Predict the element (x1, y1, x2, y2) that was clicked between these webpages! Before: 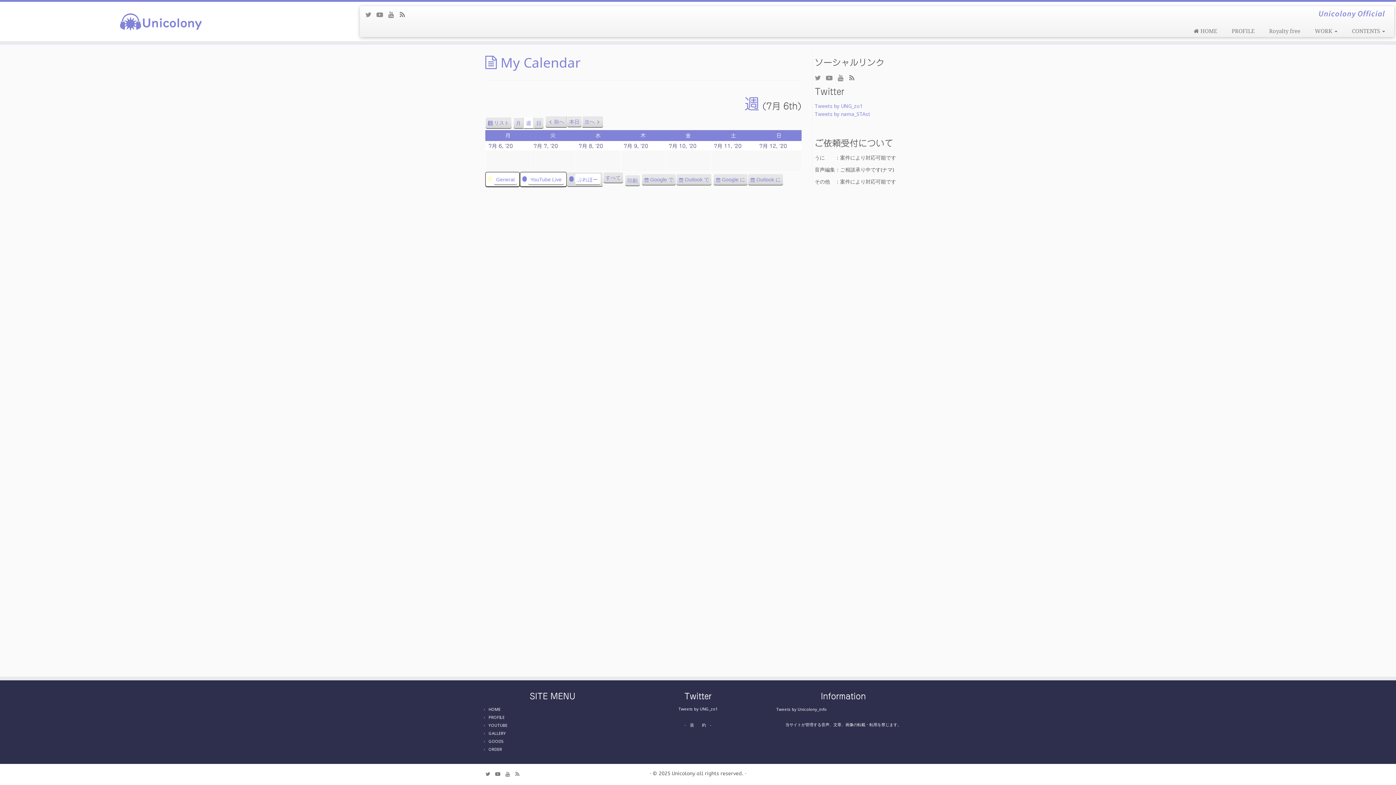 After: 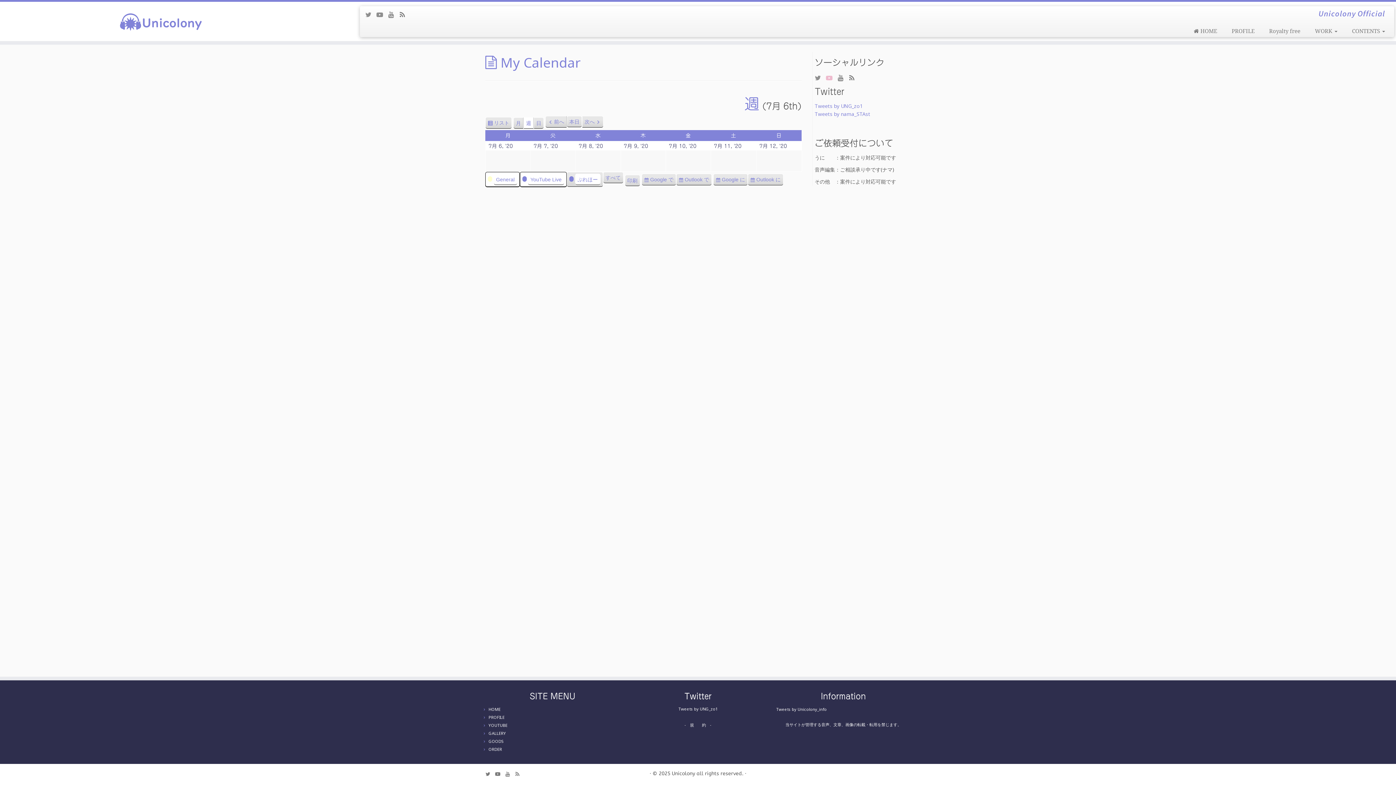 Action: label: YouTube：メインチャンネル bbox: (826, 73, 837, 81)